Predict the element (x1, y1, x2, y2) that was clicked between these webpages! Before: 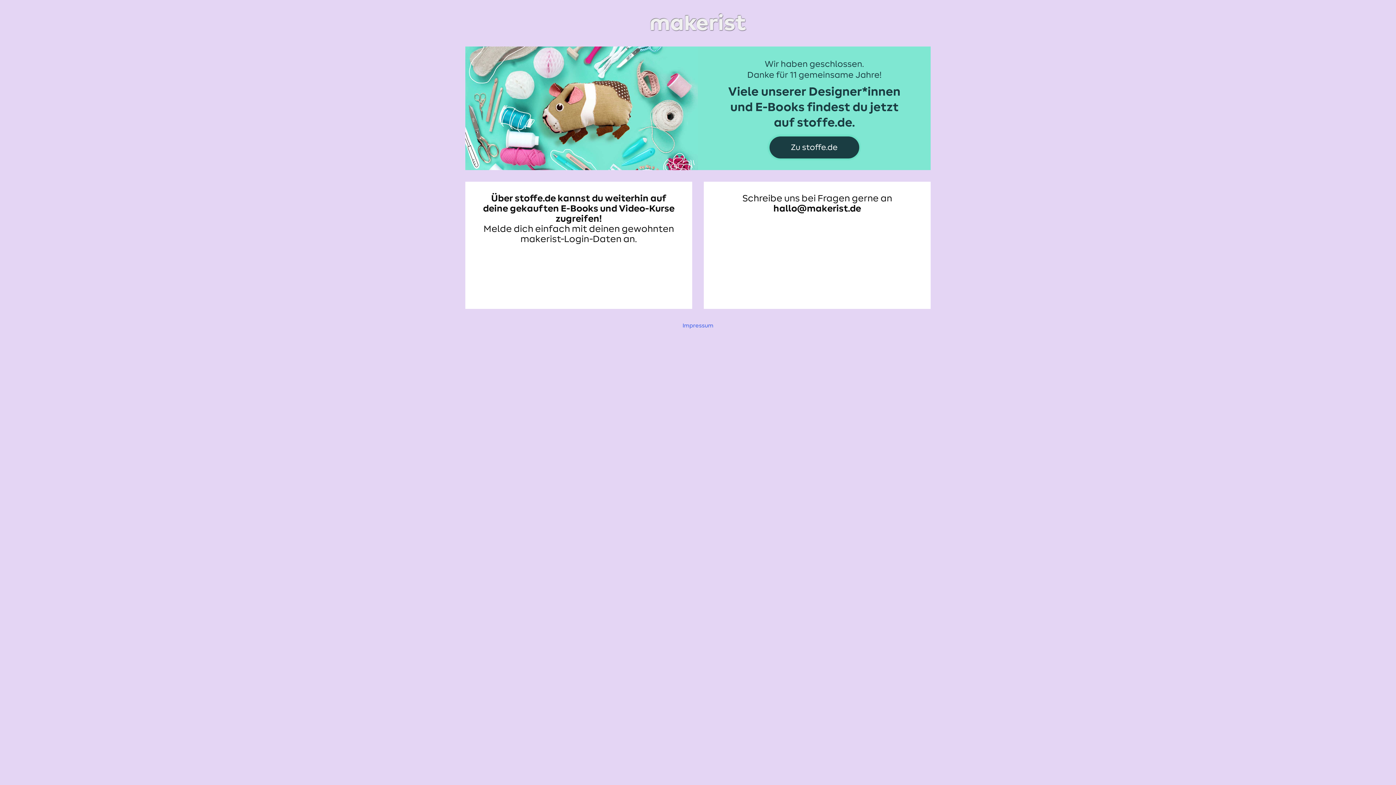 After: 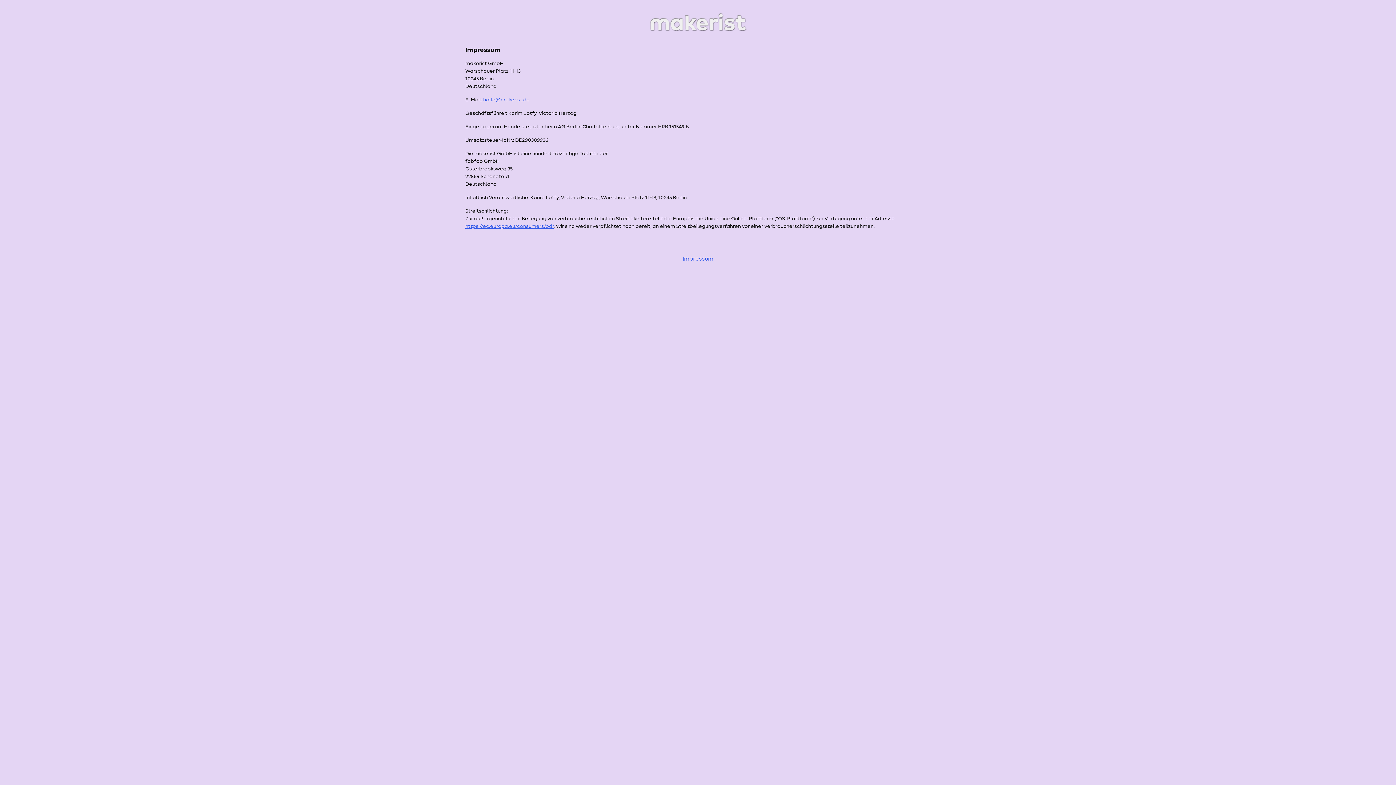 Action: label: Impressum bbox: (682, 322, 713, 328)